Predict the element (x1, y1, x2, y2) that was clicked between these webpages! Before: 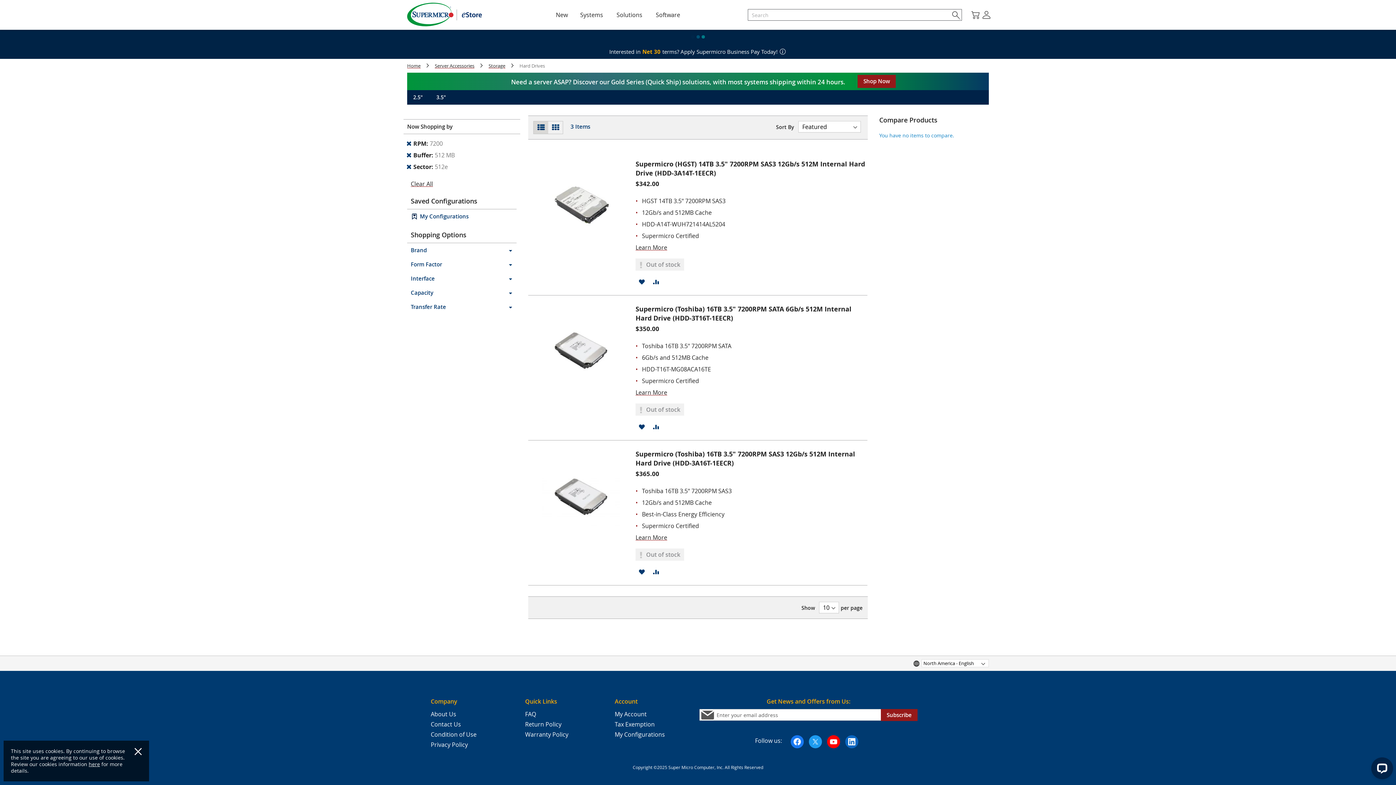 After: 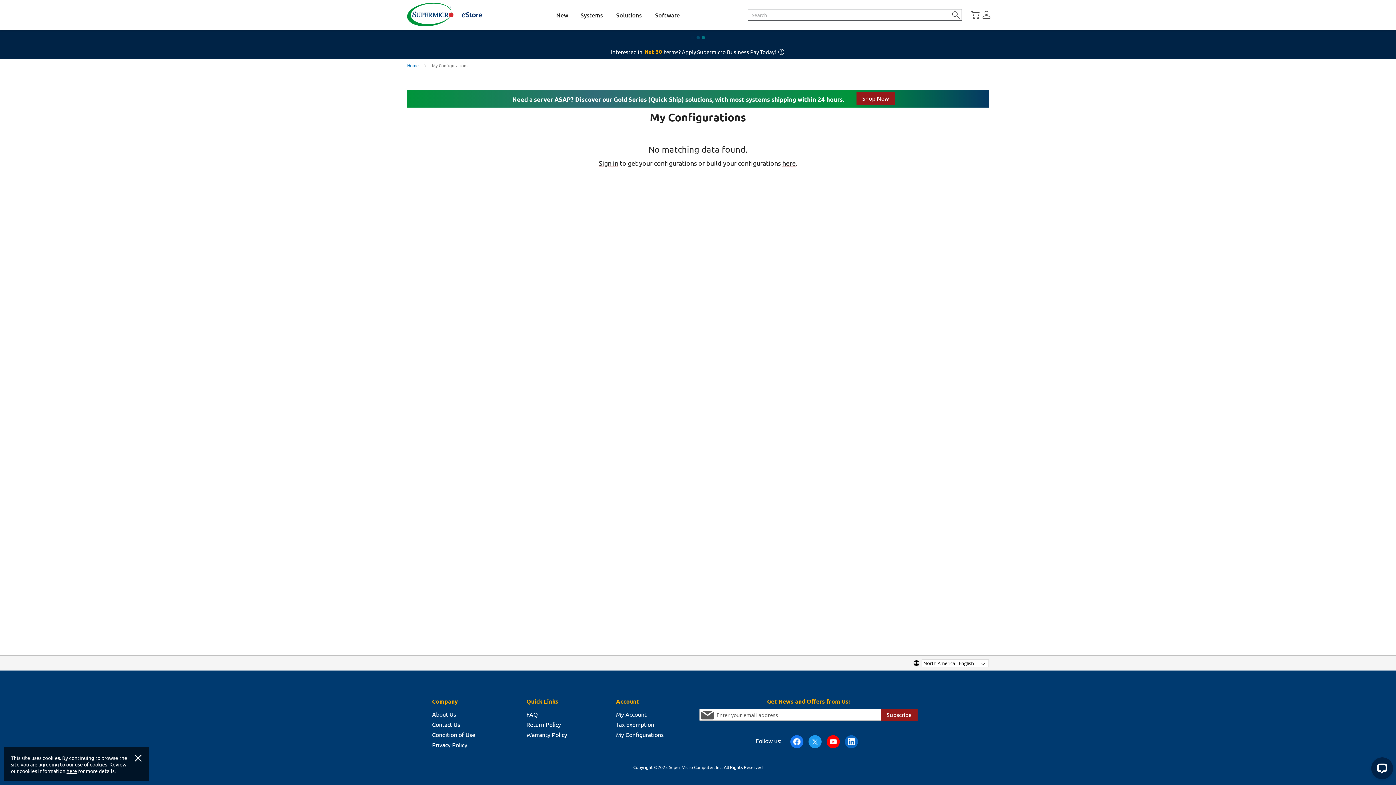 Action: label: My Configurations bbox: (420, 212, 468, 220)